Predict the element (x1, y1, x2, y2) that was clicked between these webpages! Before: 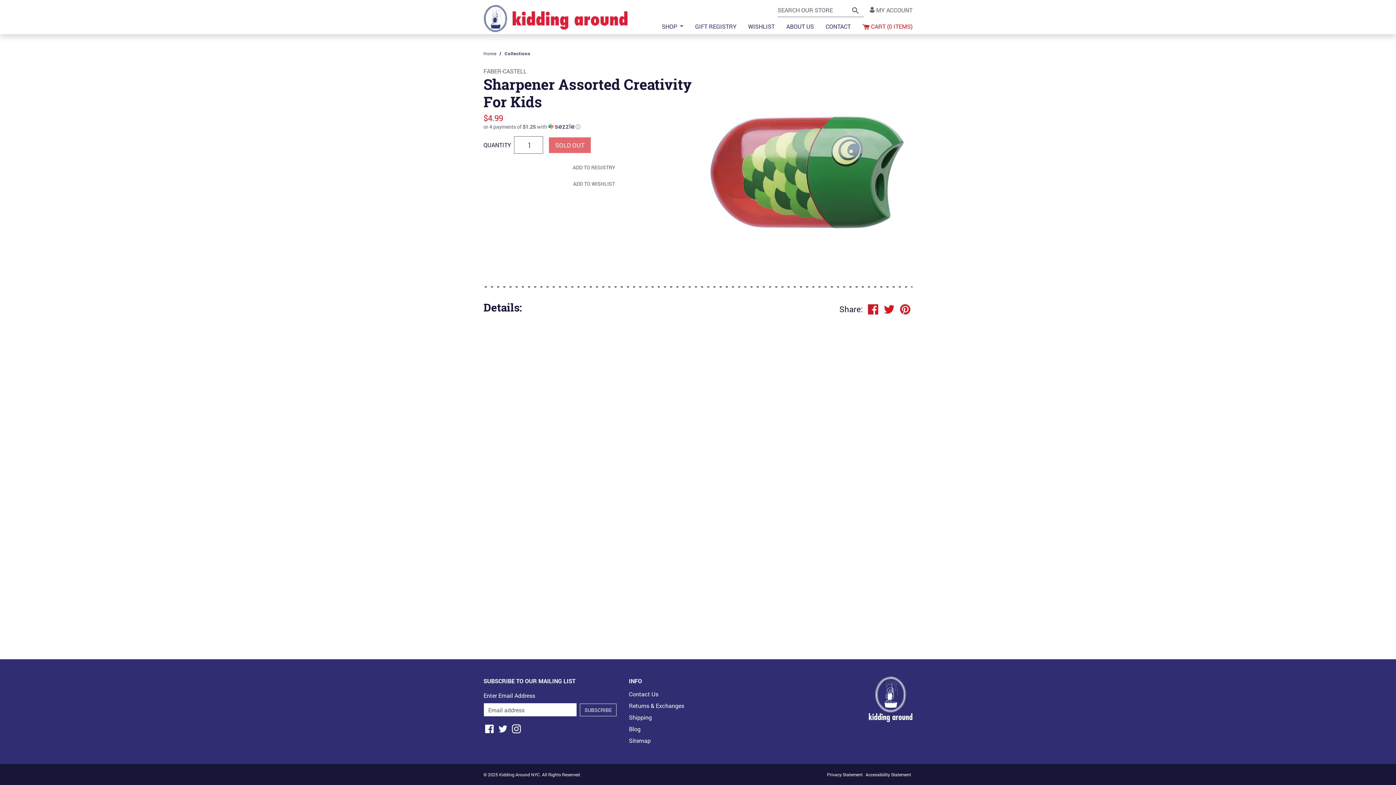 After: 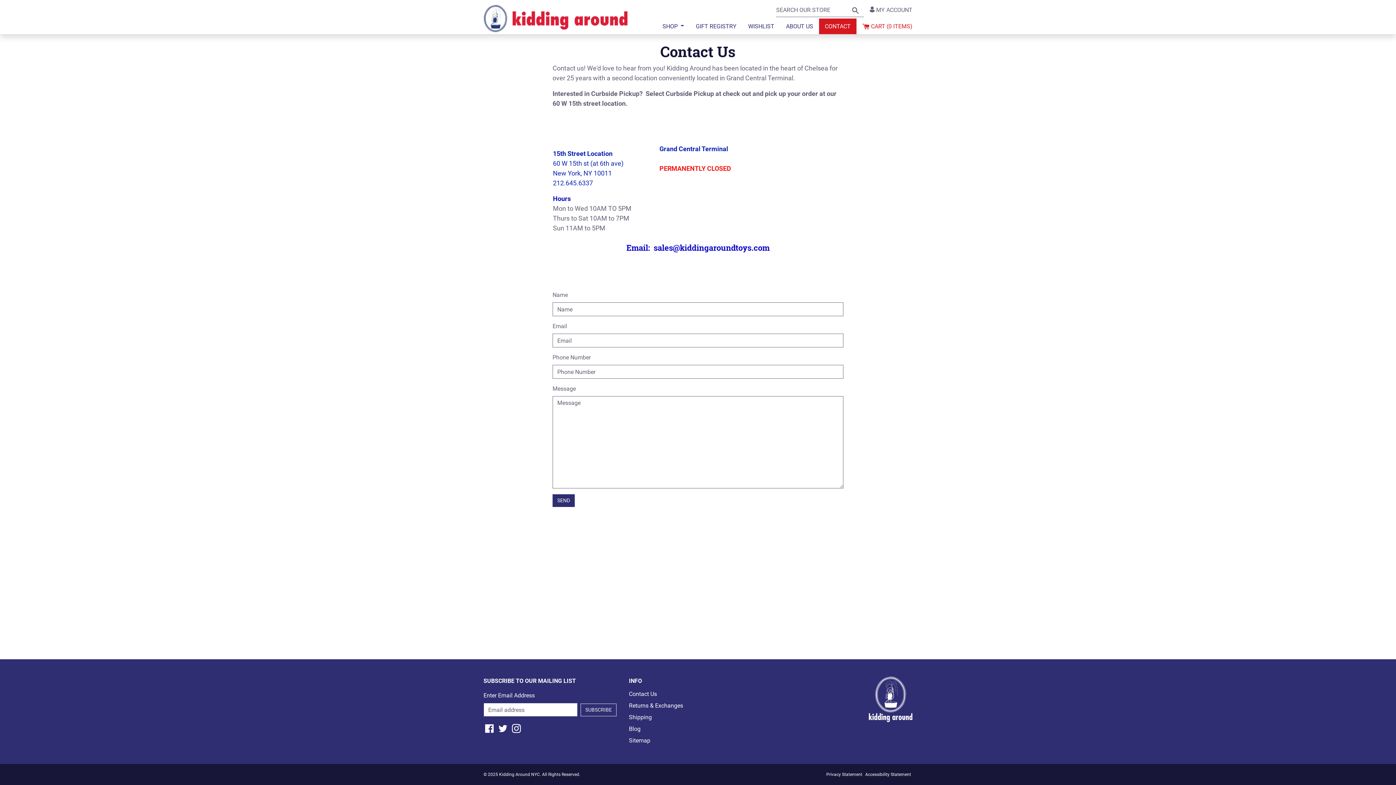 Action: label: CONTACT bbox: (820, 18, 856, 34)